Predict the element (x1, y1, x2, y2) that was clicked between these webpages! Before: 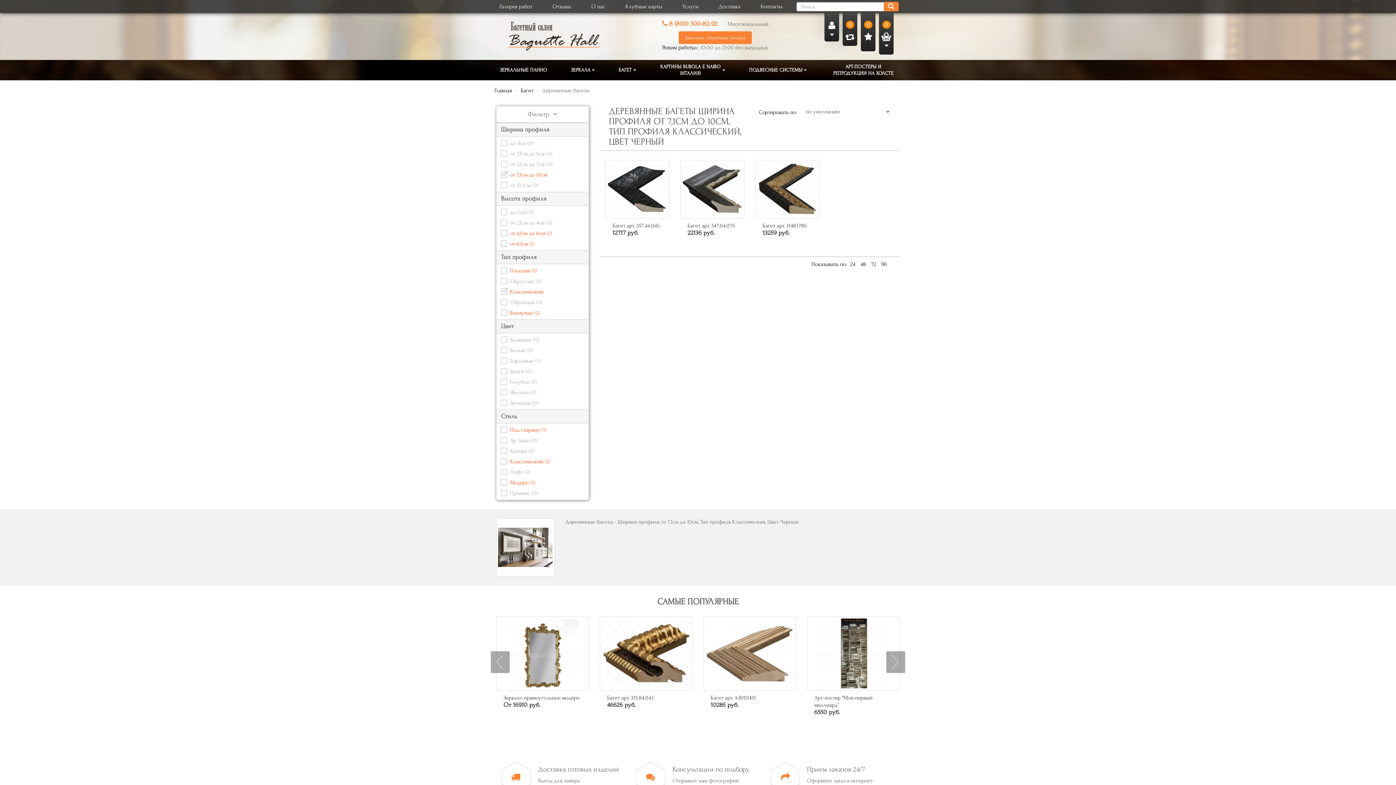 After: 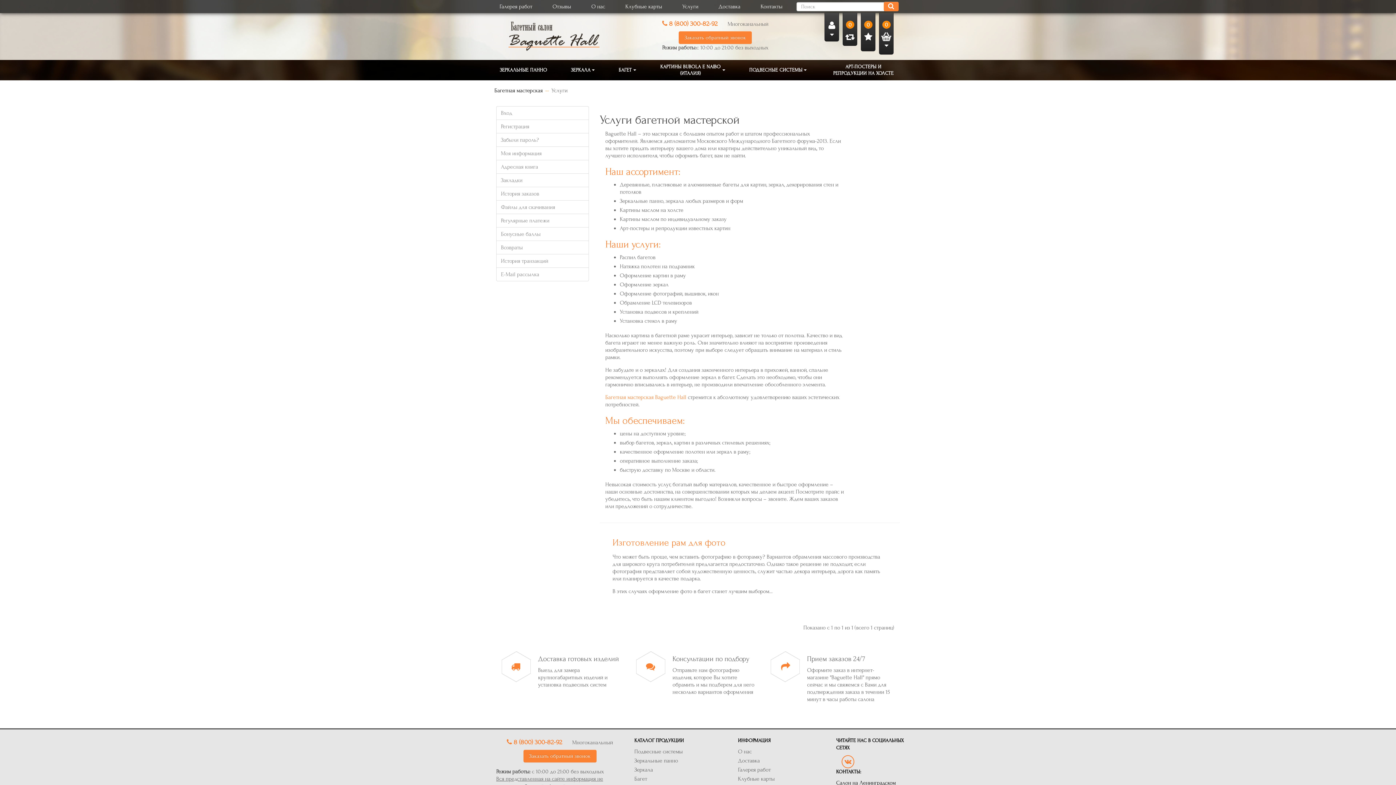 Action: label: Услуги bbox: (678, 0, 702, 13)